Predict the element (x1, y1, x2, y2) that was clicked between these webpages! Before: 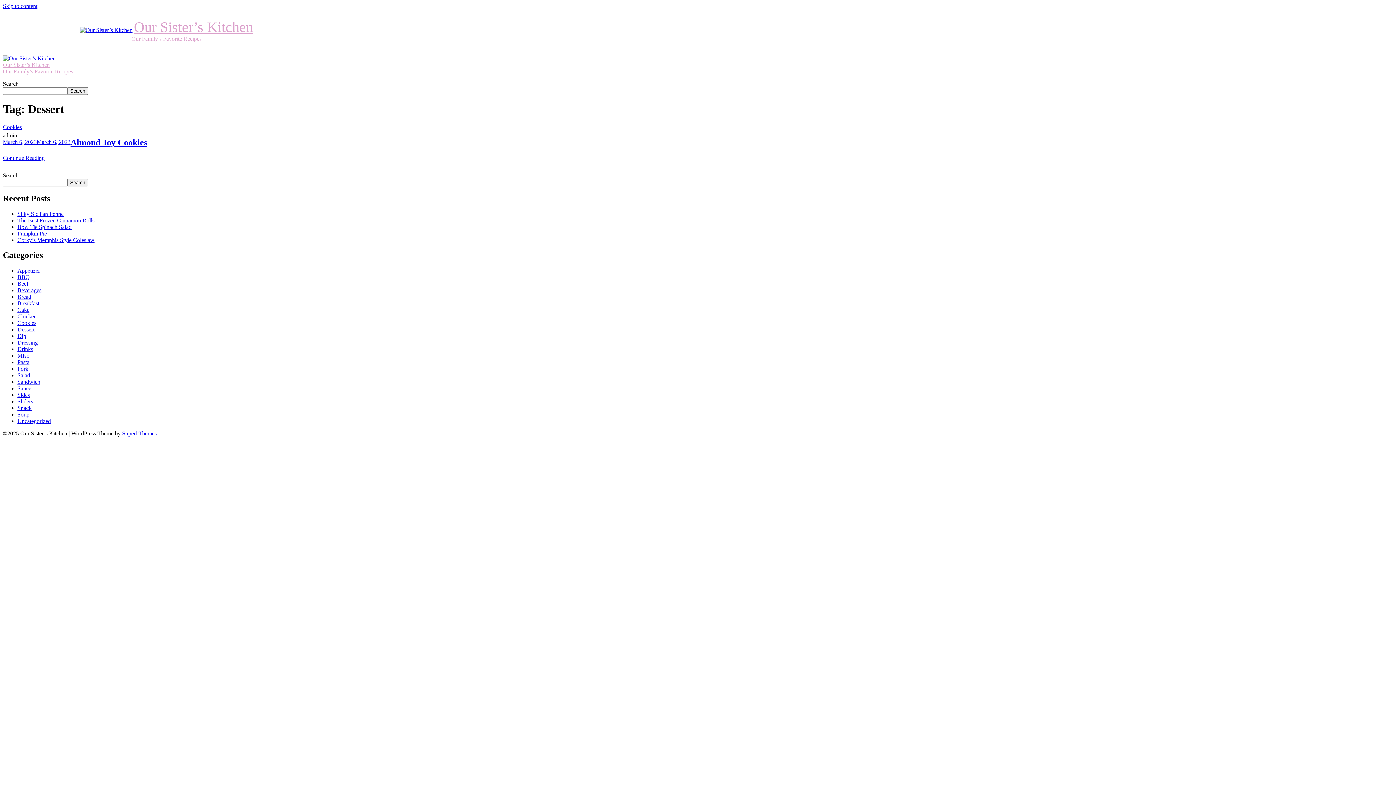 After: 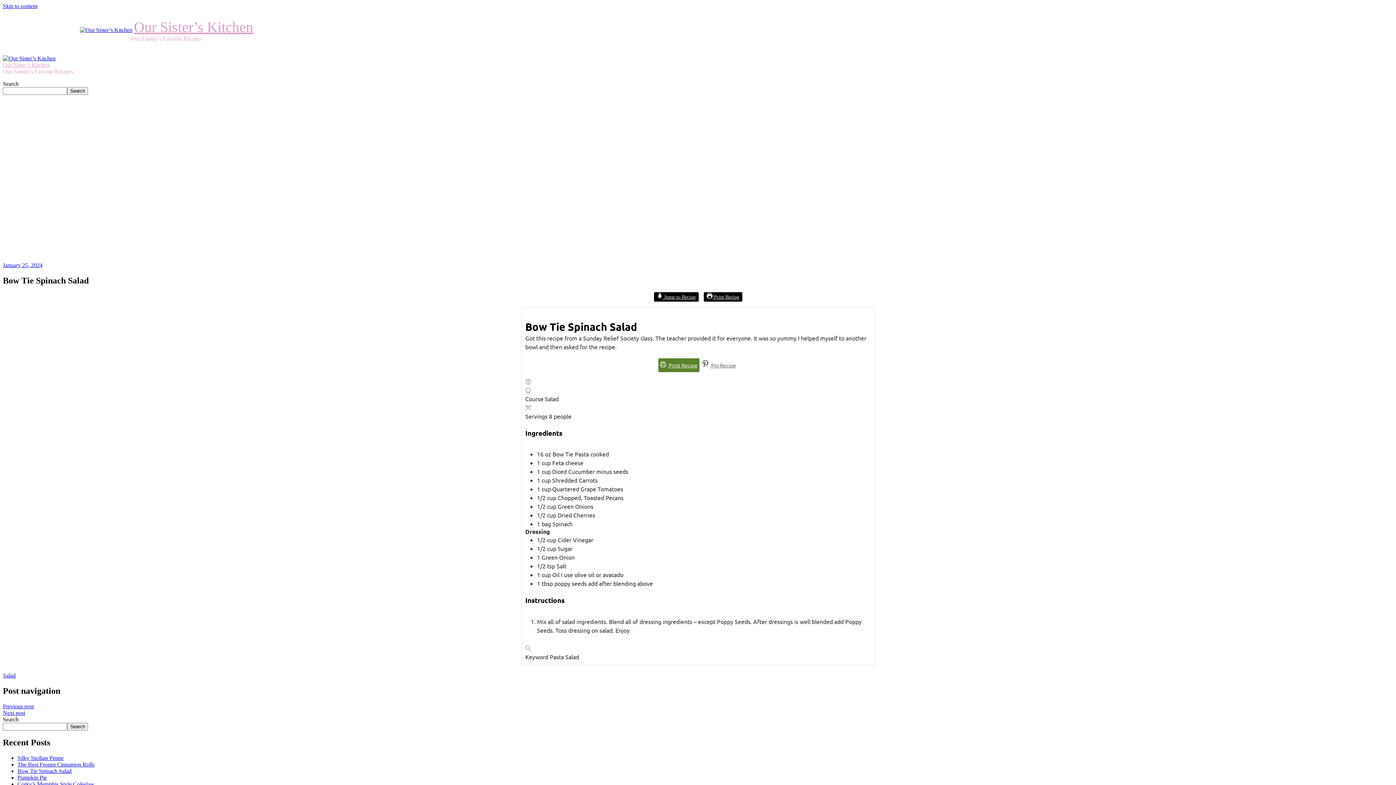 Action: bbox: (17, 223, 71, 230) label: Bow Tie Spinach Salad